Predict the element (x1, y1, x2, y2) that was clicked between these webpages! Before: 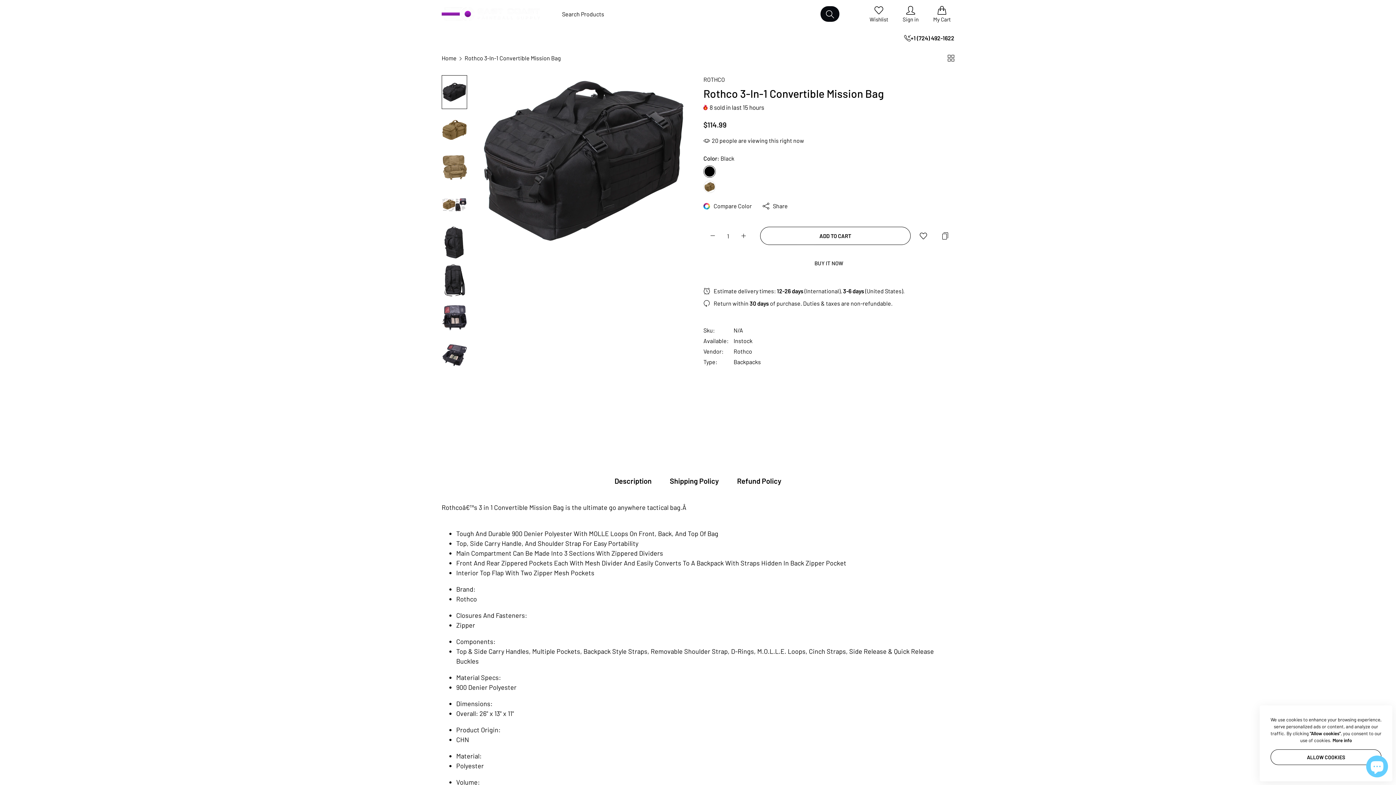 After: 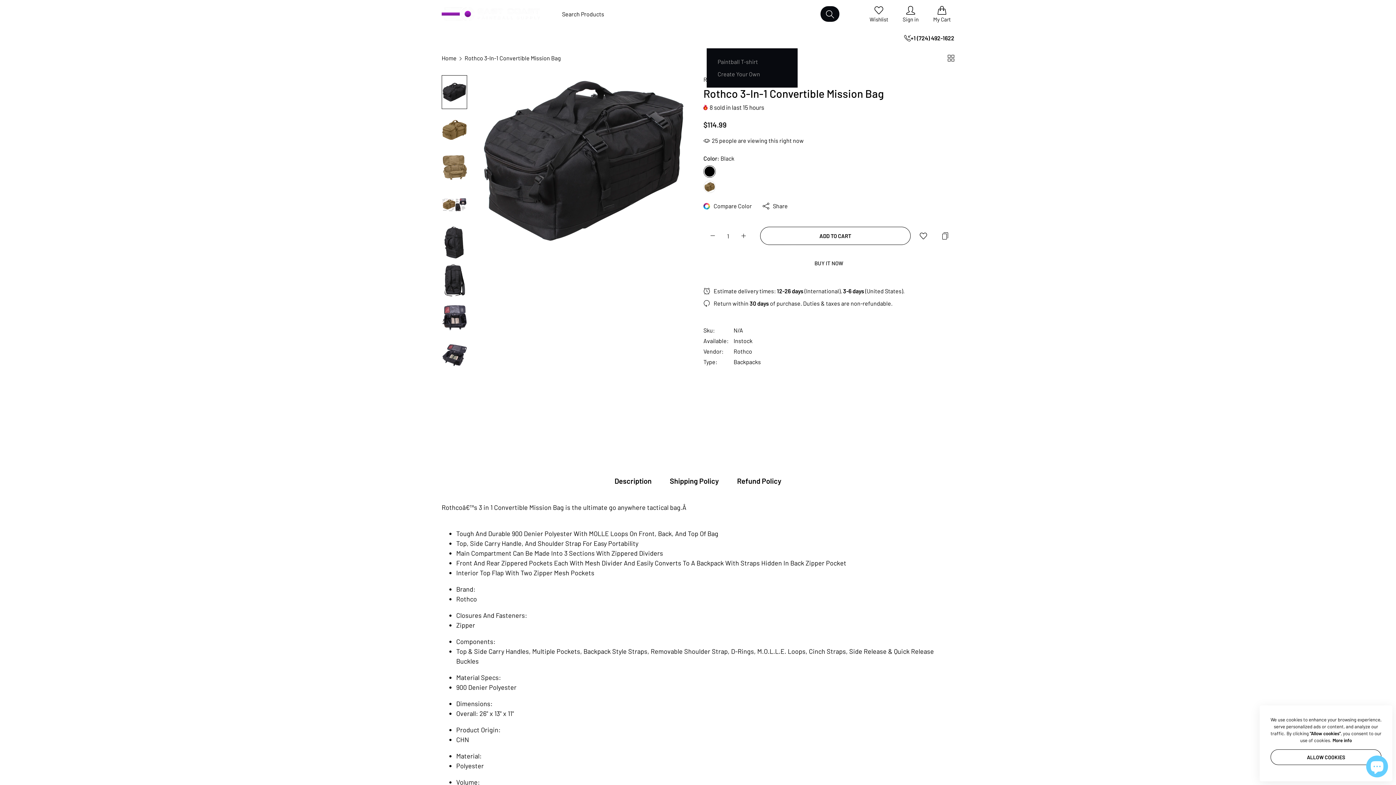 Action: bbox: (706, 28, 764, 48) label: Custom Clothing